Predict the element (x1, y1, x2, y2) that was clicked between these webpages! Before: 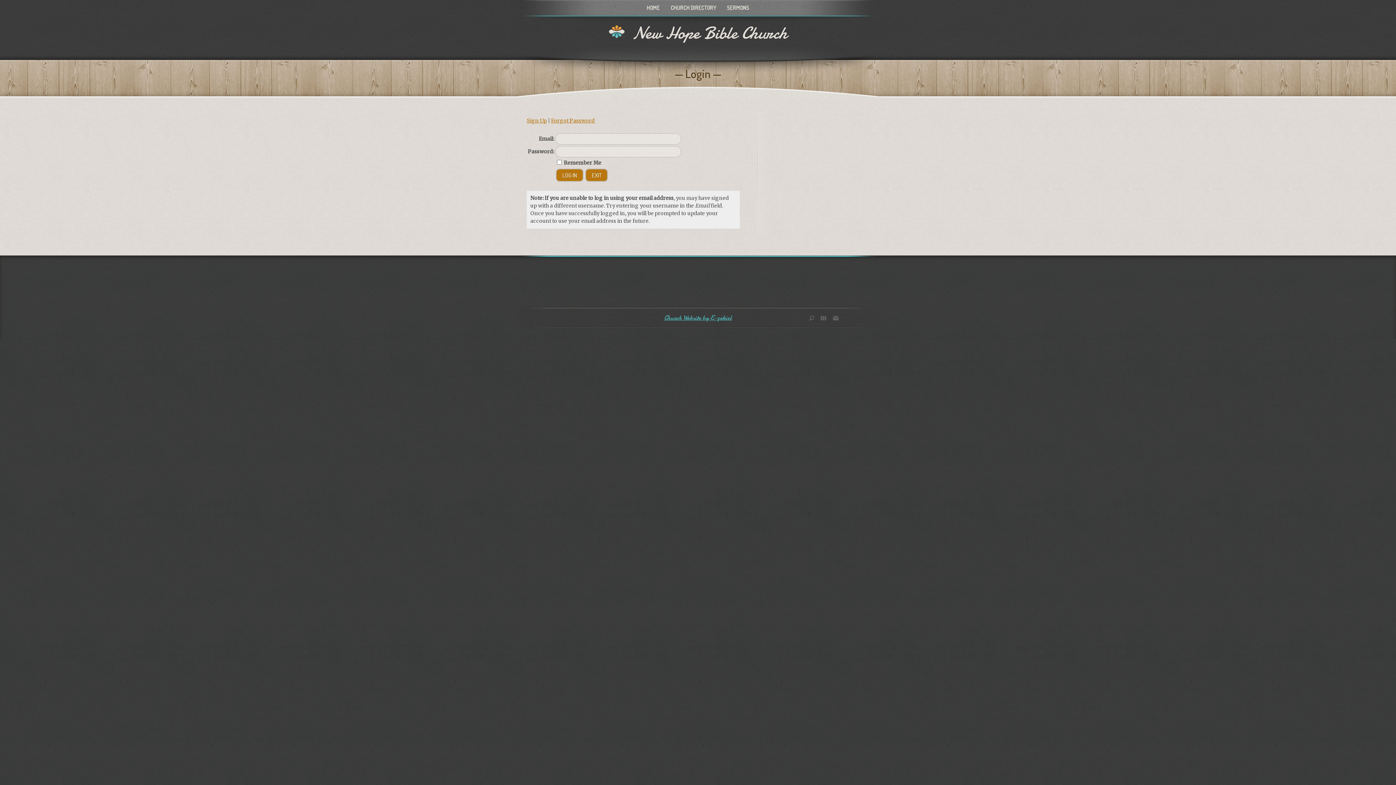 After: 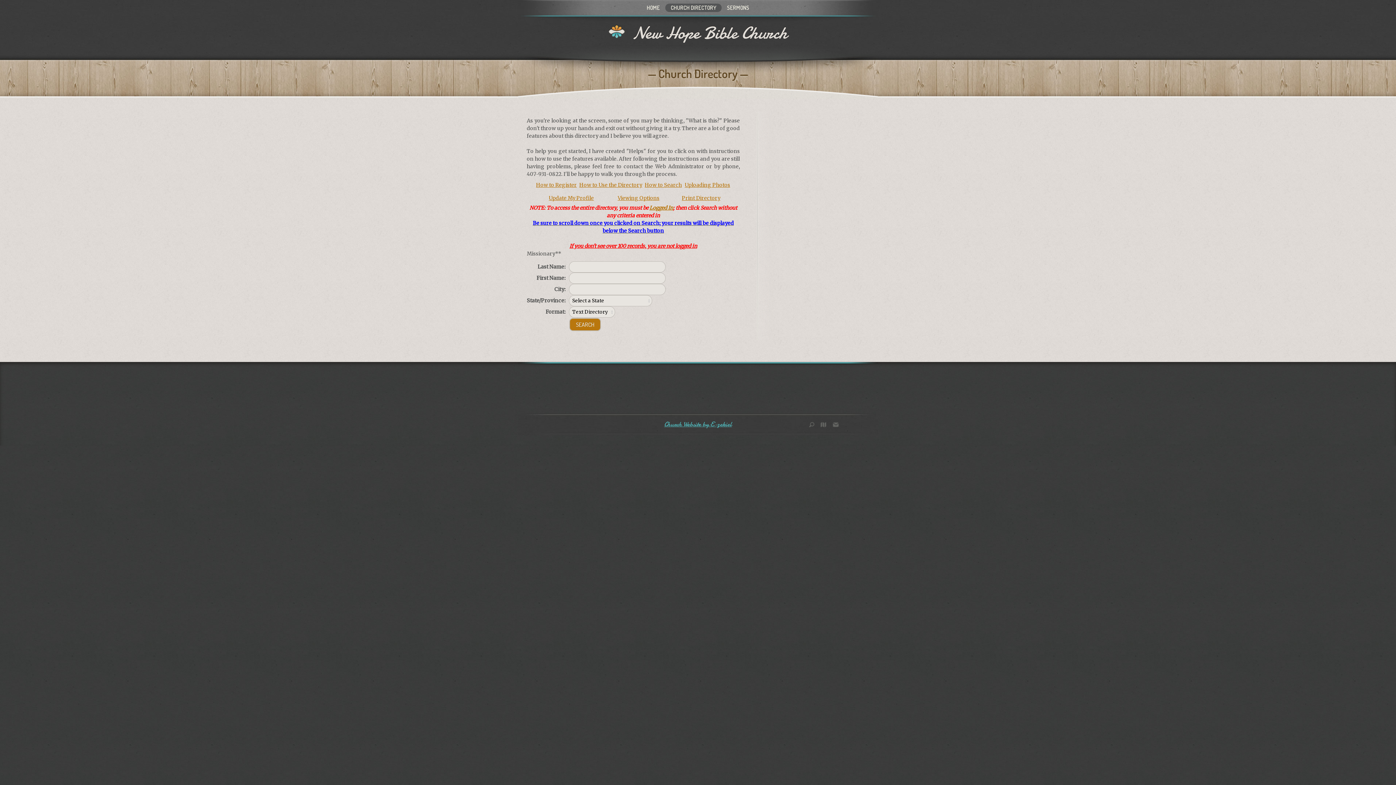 Action: bbox: (665, 3, 721, 12) label: CHURCH DIRECTORY